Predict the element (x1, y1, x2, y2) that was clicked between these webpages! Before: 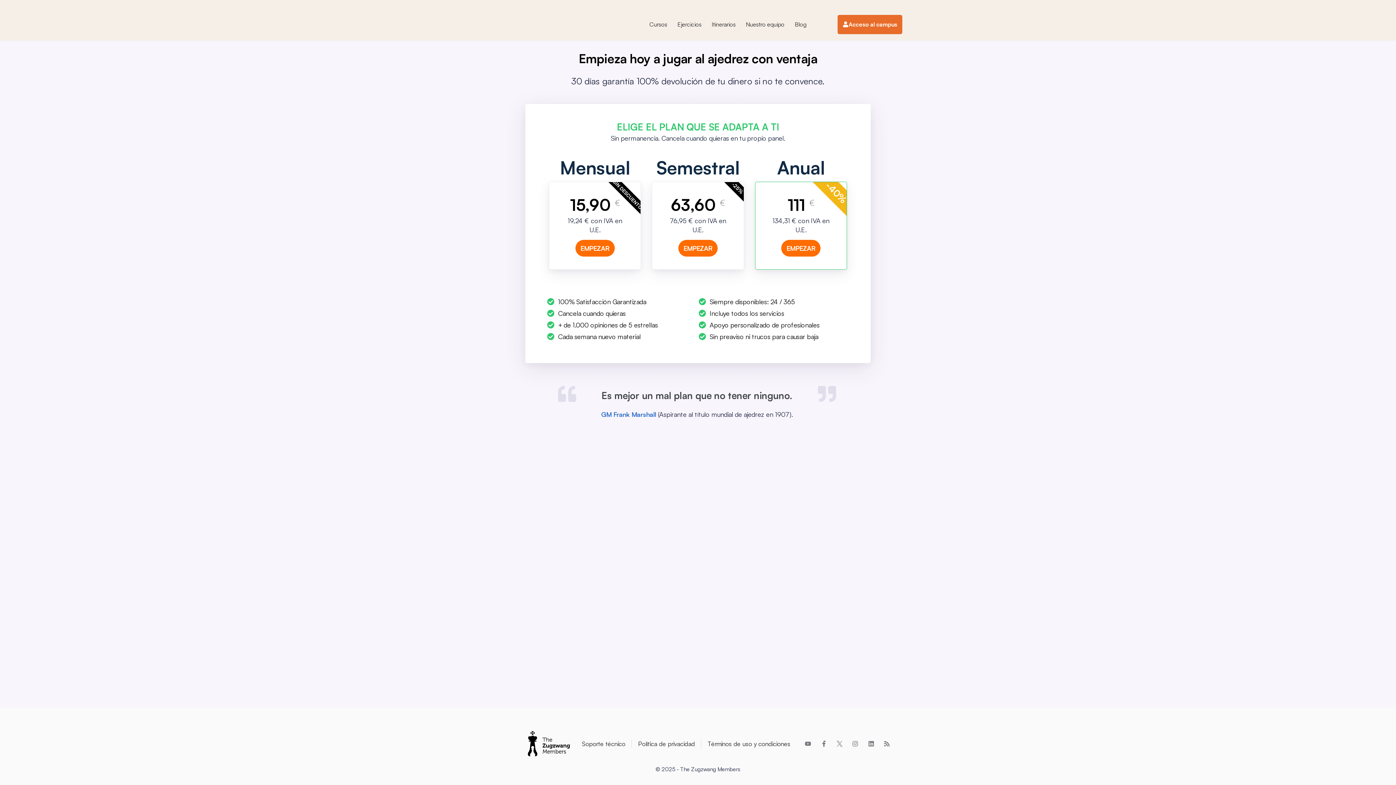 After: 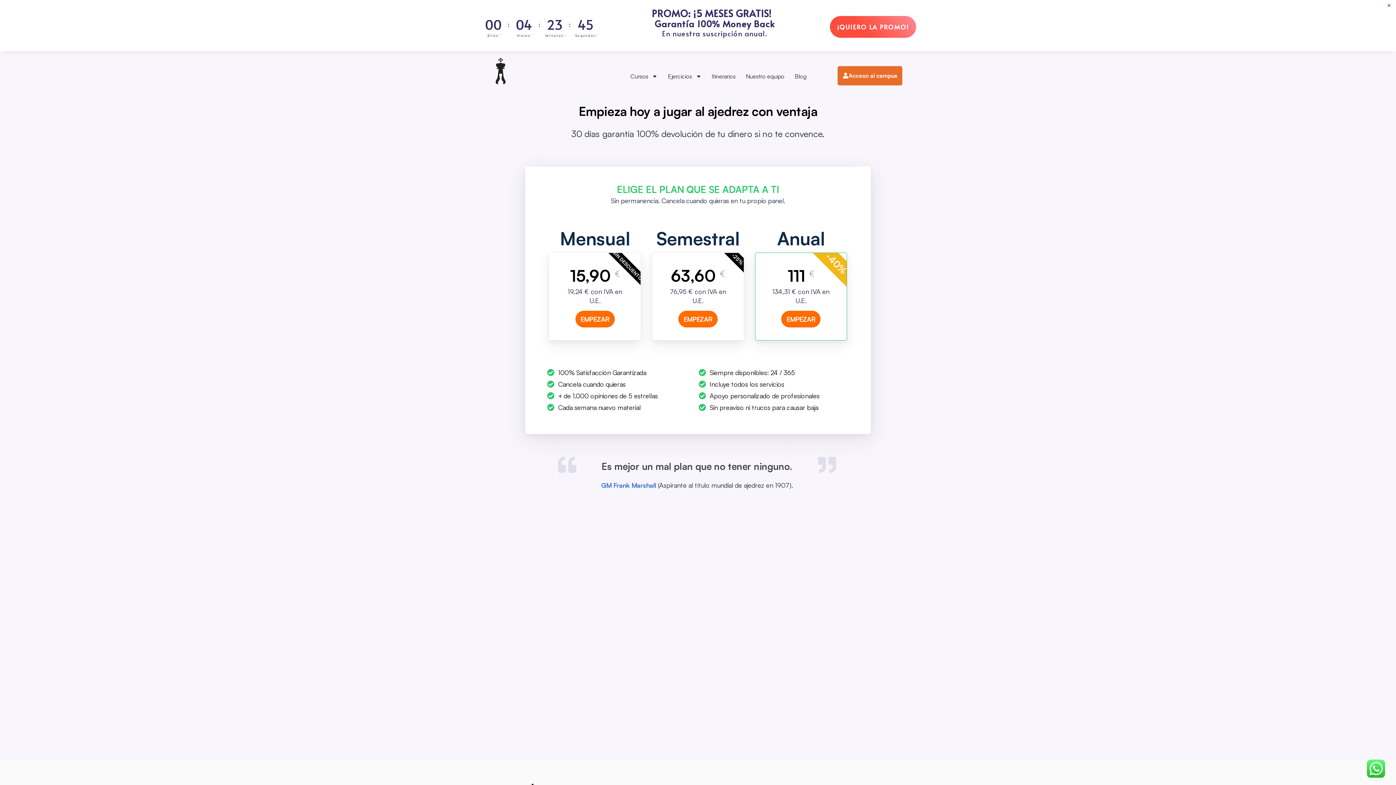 Action: label: Ejercicios bbox: (677, 15, 701, 33)